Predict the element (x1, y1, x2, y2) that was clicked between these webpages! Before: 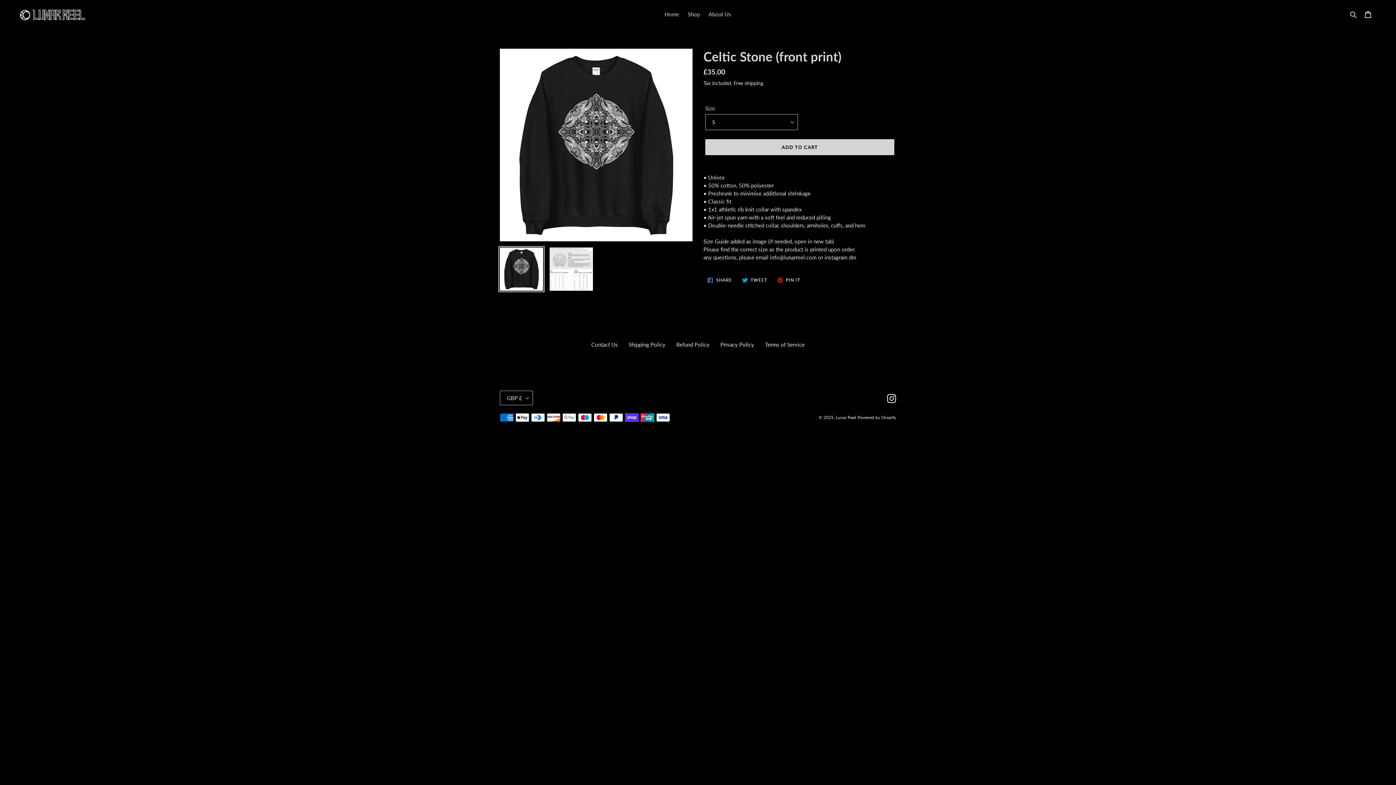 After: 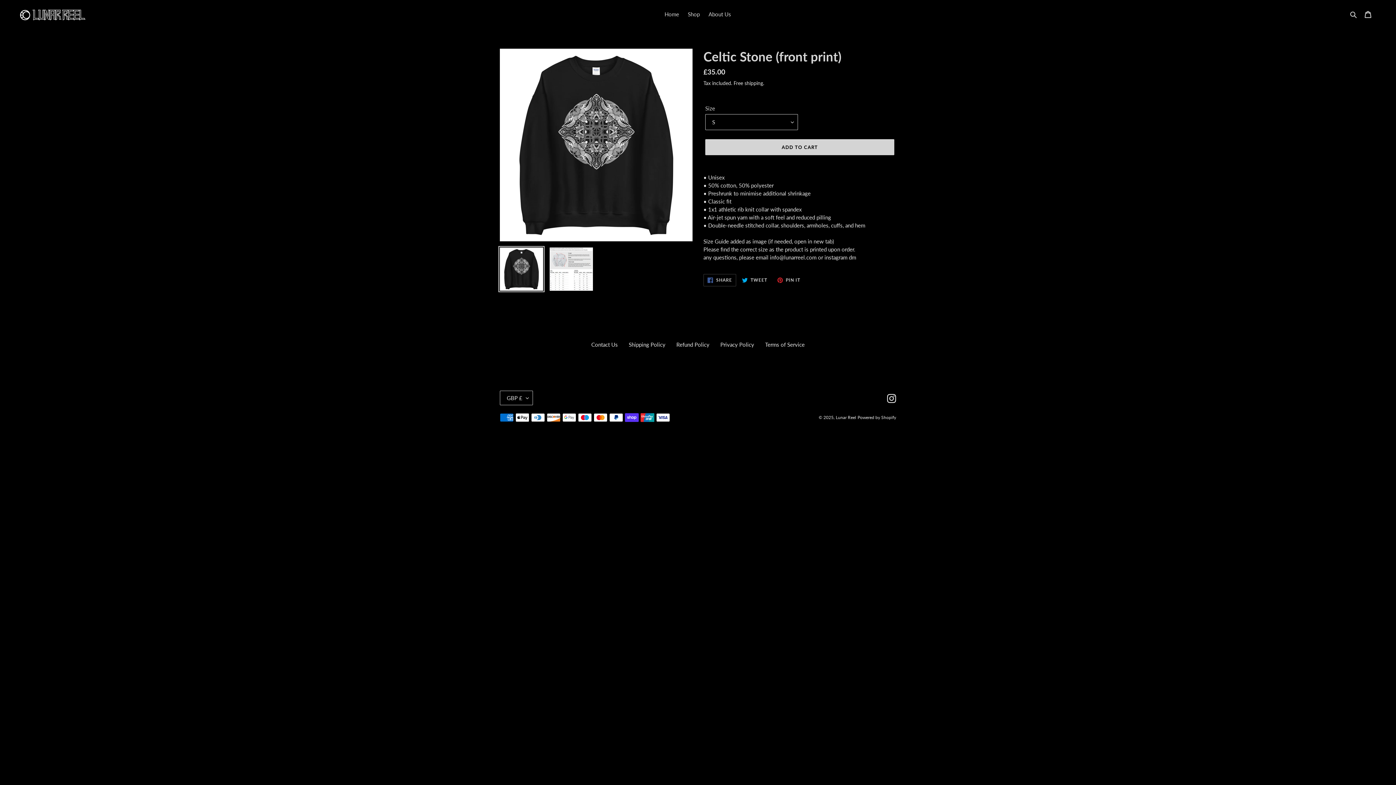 Action: label:  SHARE
SHARE ON FACEBOOK bbox: (703, 274, 736, 286)